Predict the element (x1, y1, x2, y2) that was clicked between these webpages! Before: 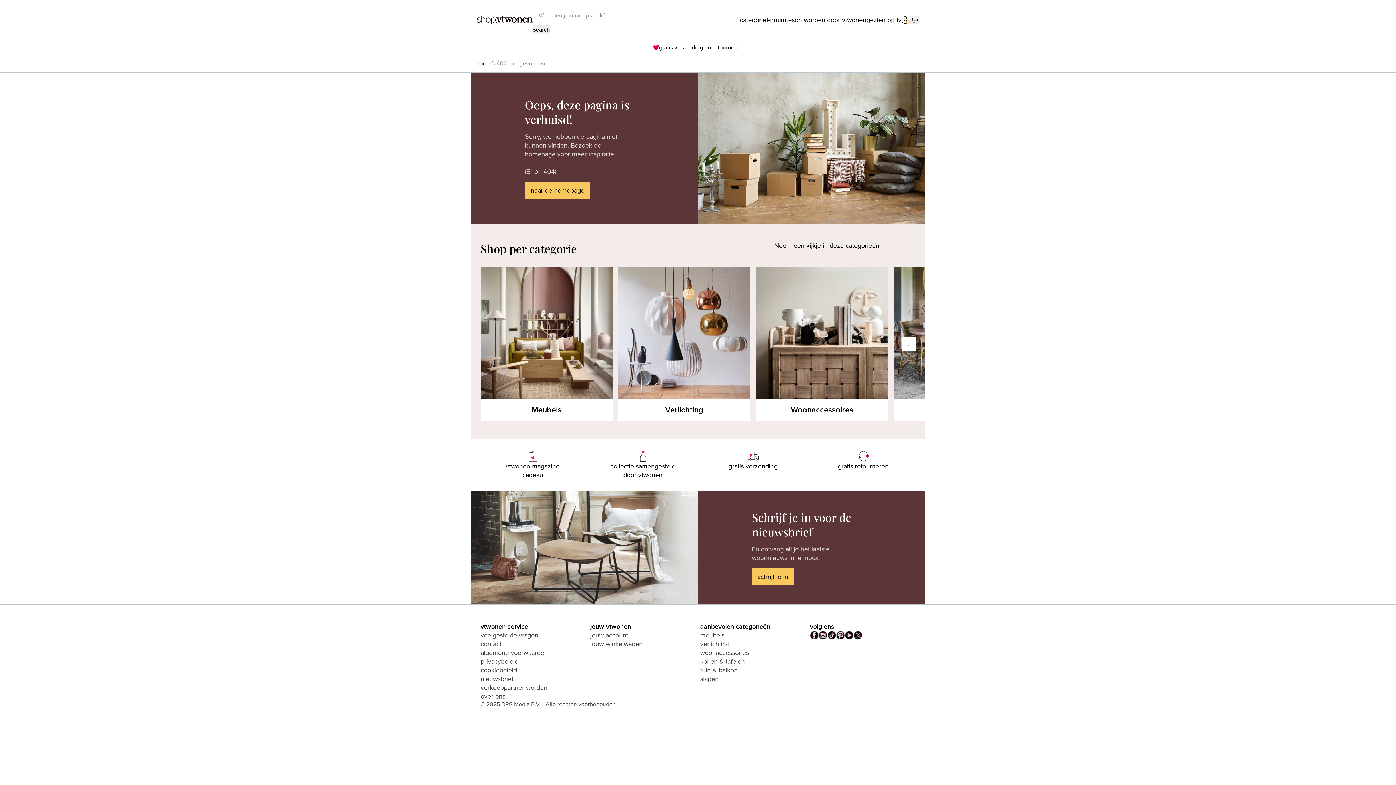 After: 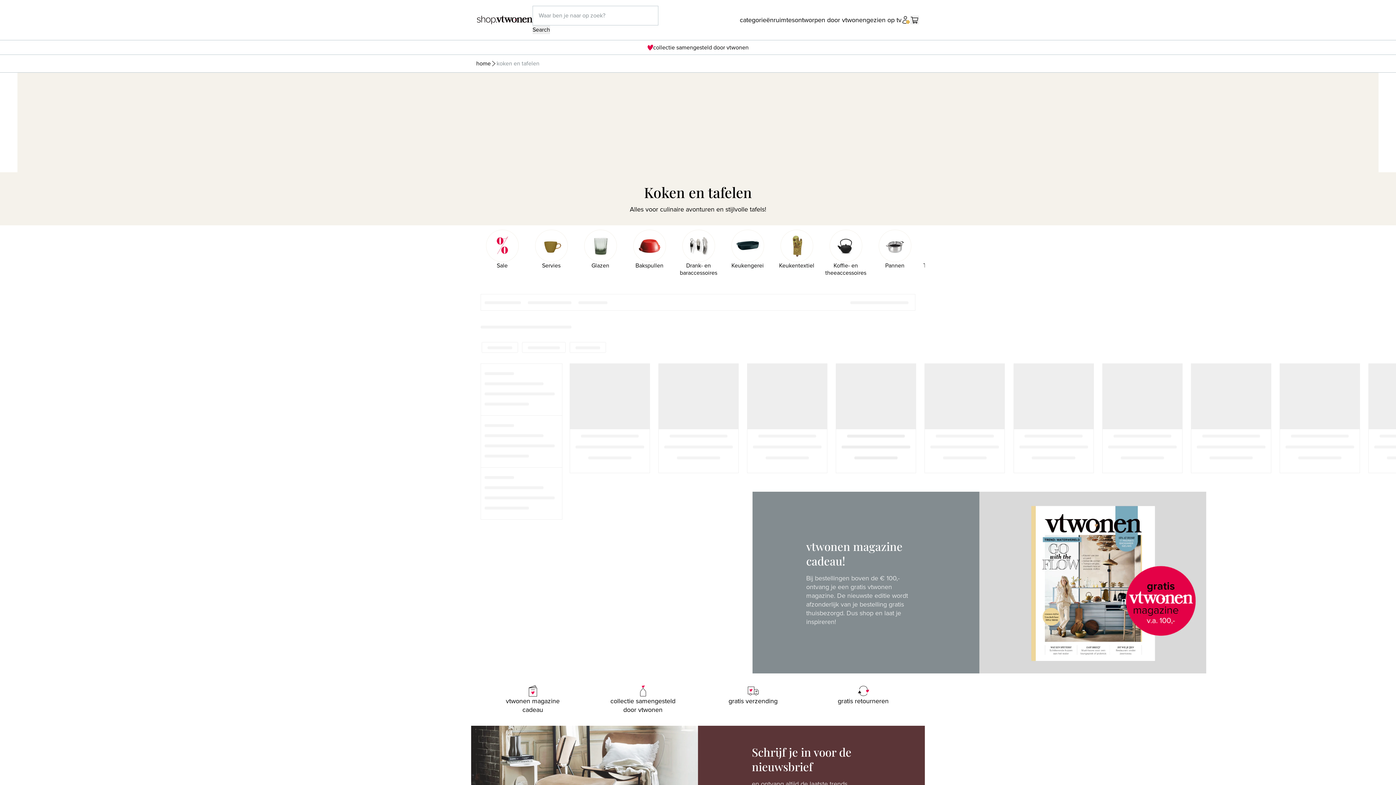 Action: label: koken & tafelen bbox: (700, 657, 745, 665)